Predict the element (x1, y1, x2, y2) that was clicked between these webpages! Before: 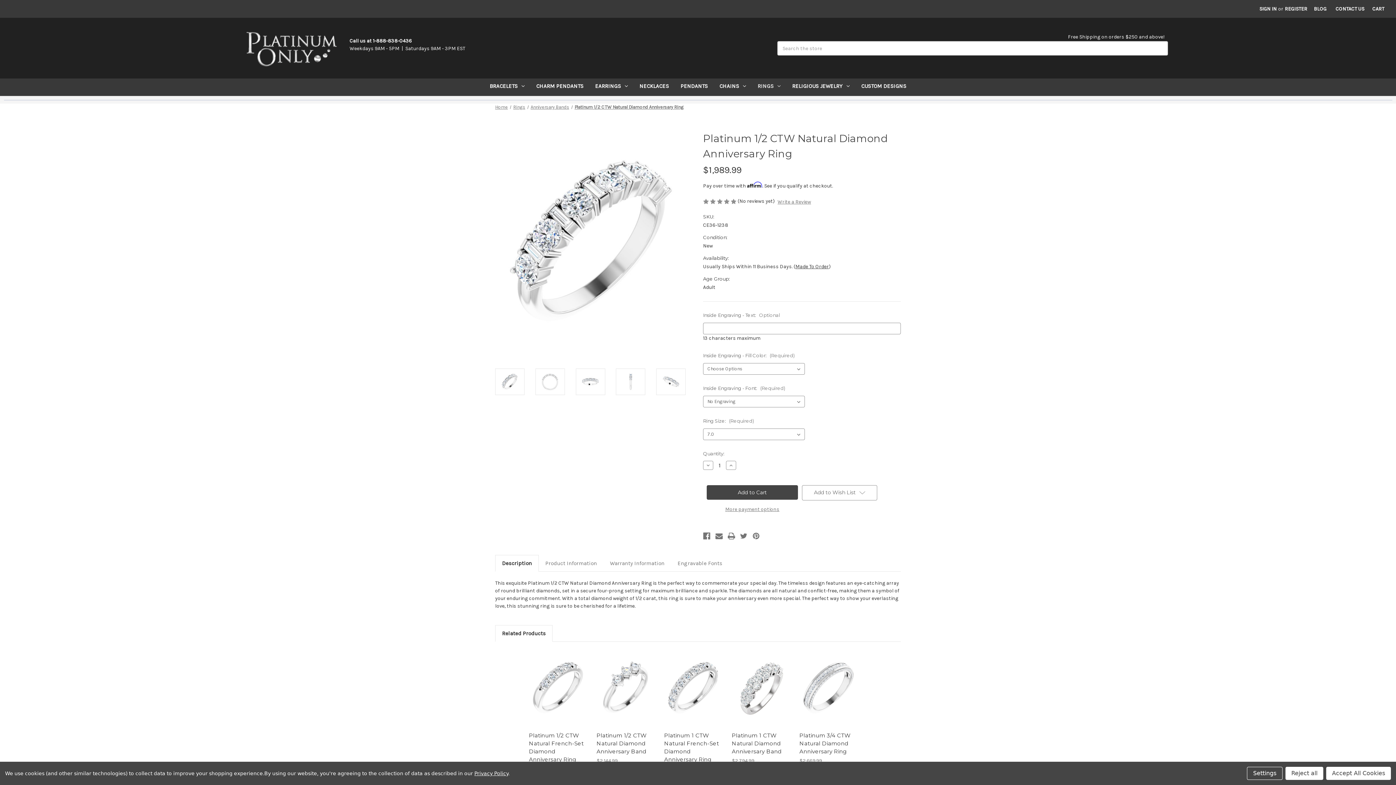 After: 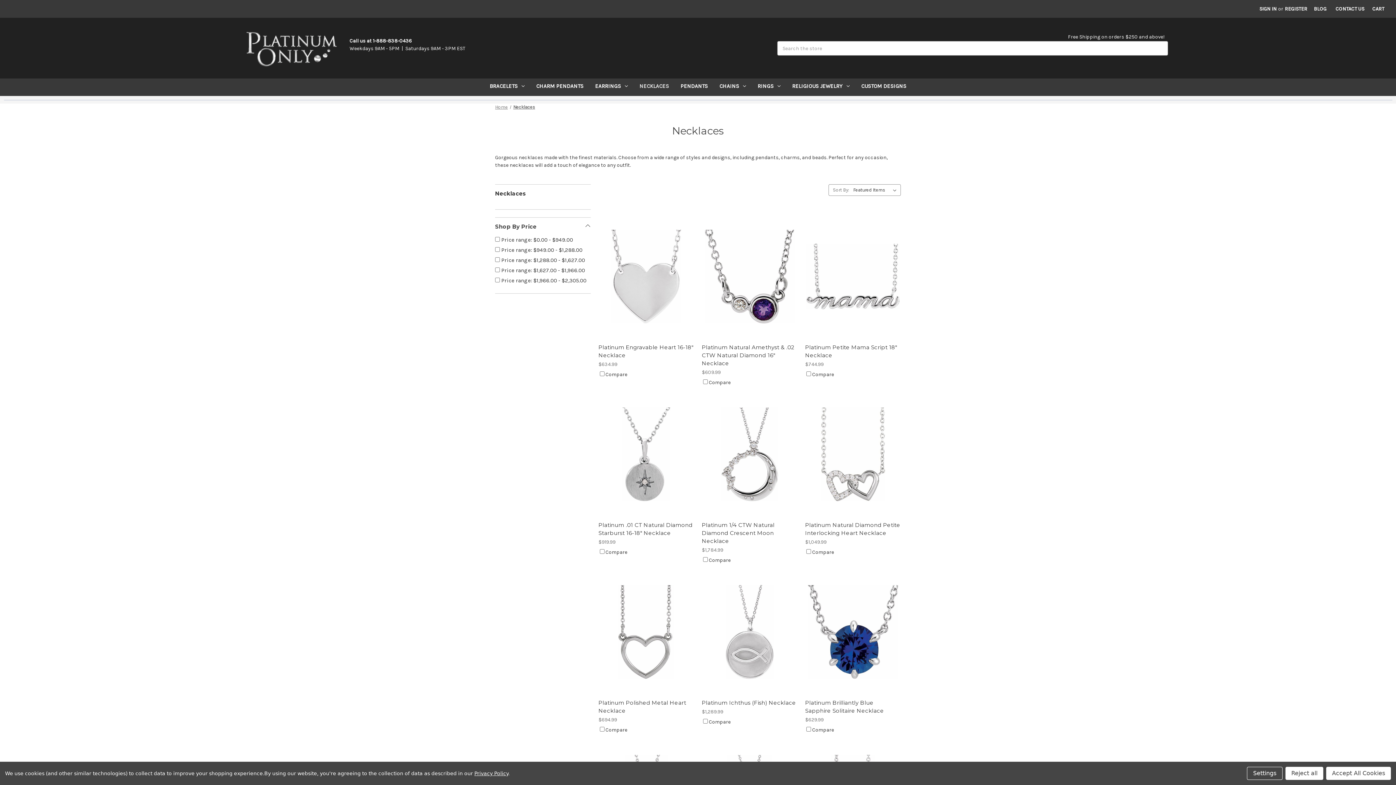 Action: label: Necklaces bbox: (633, 78, 674, 96)